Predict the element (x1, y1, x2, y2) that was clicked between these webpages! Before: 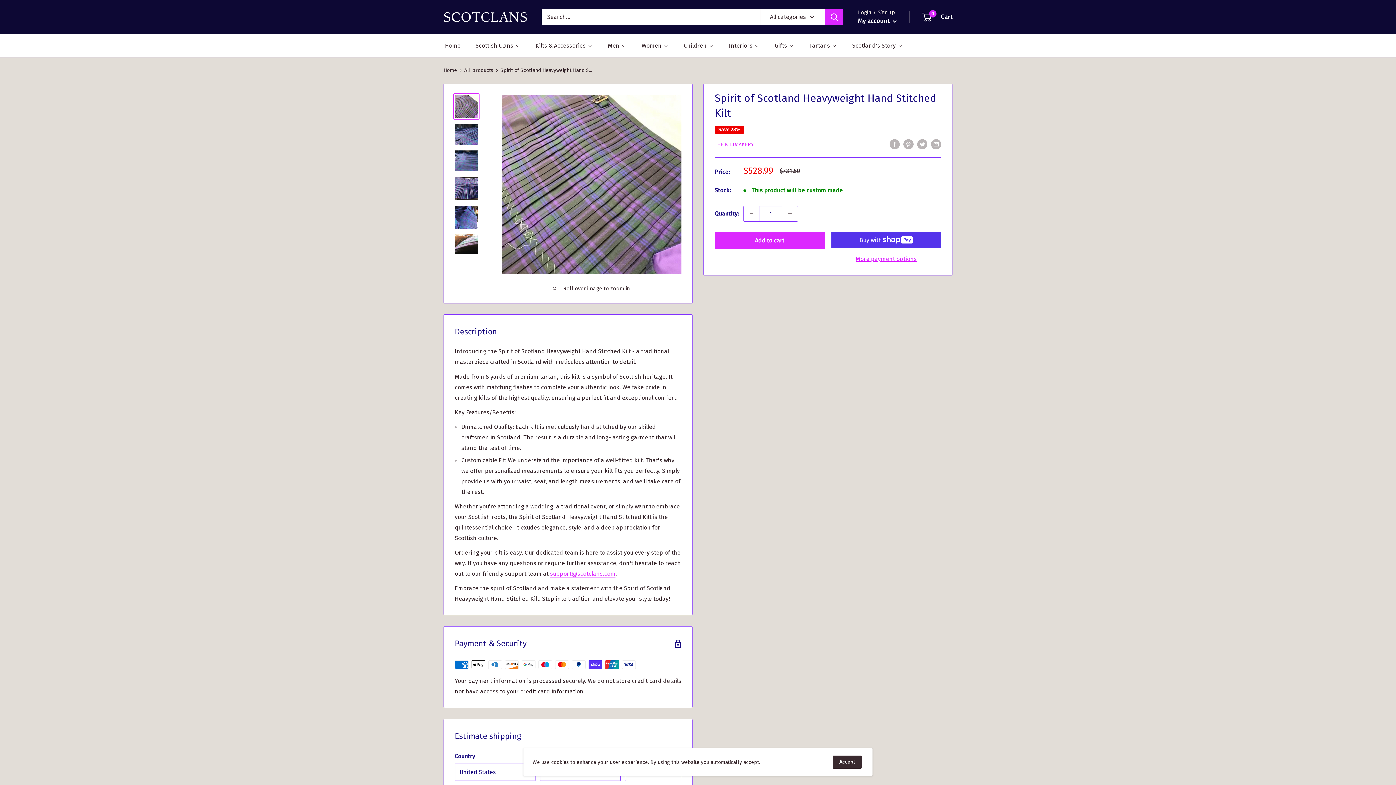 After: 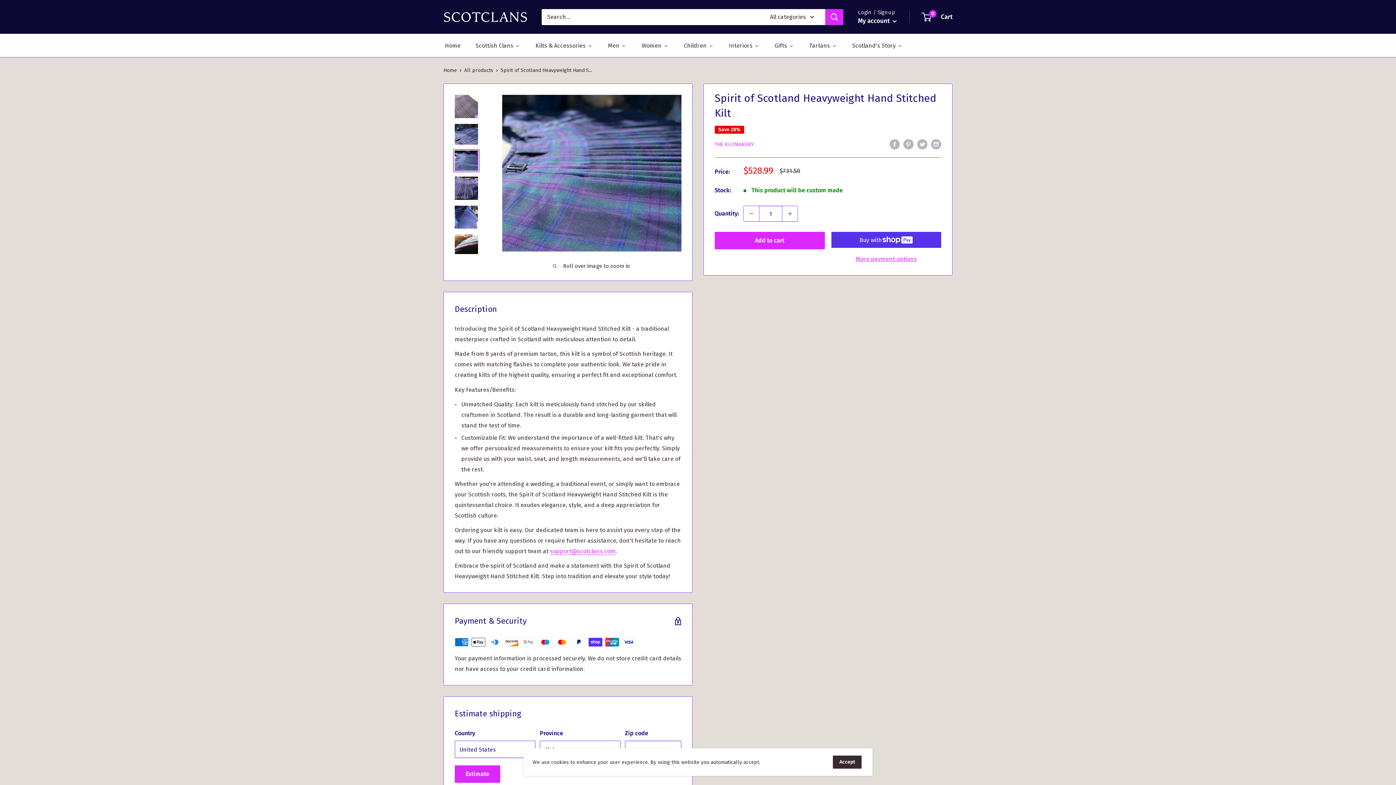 Action: bbox: (453, 149, 479, 172)